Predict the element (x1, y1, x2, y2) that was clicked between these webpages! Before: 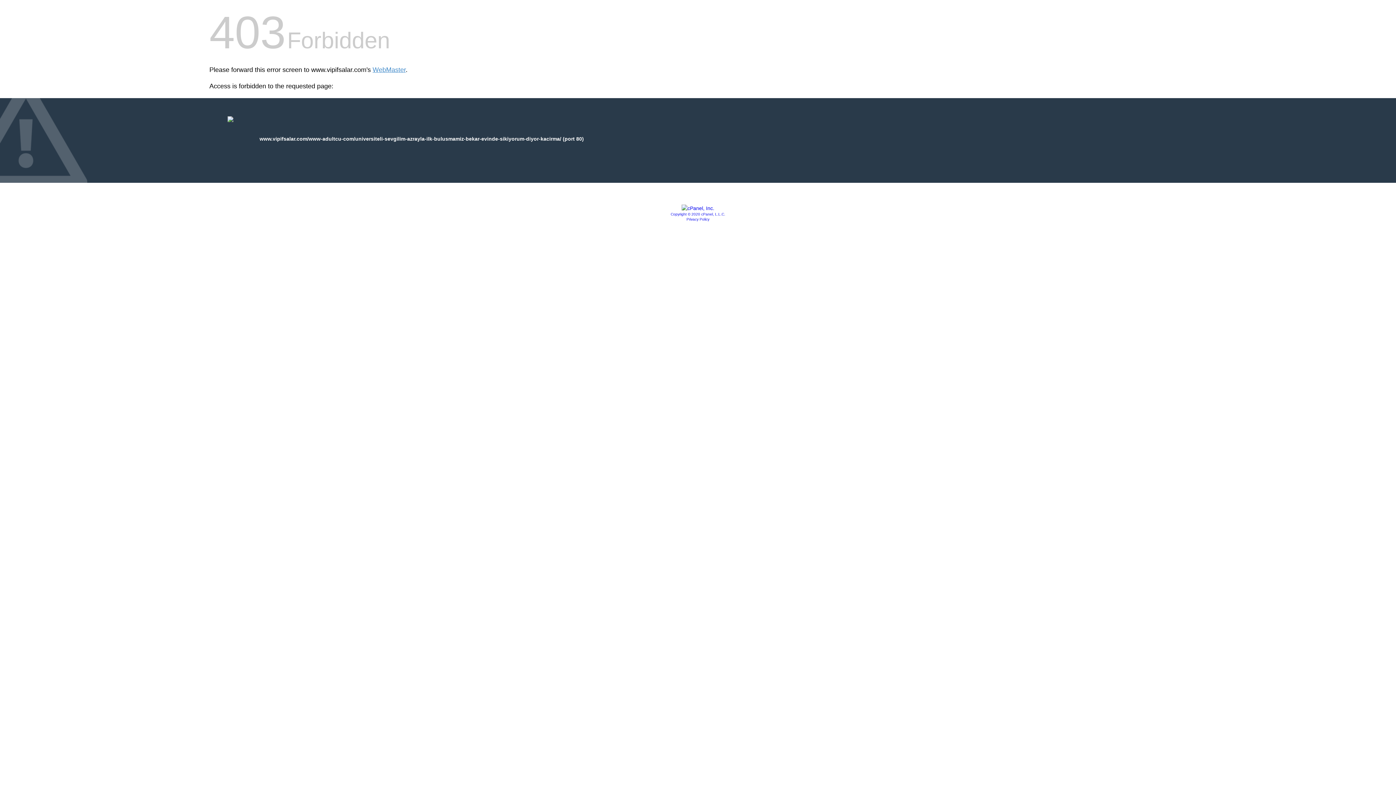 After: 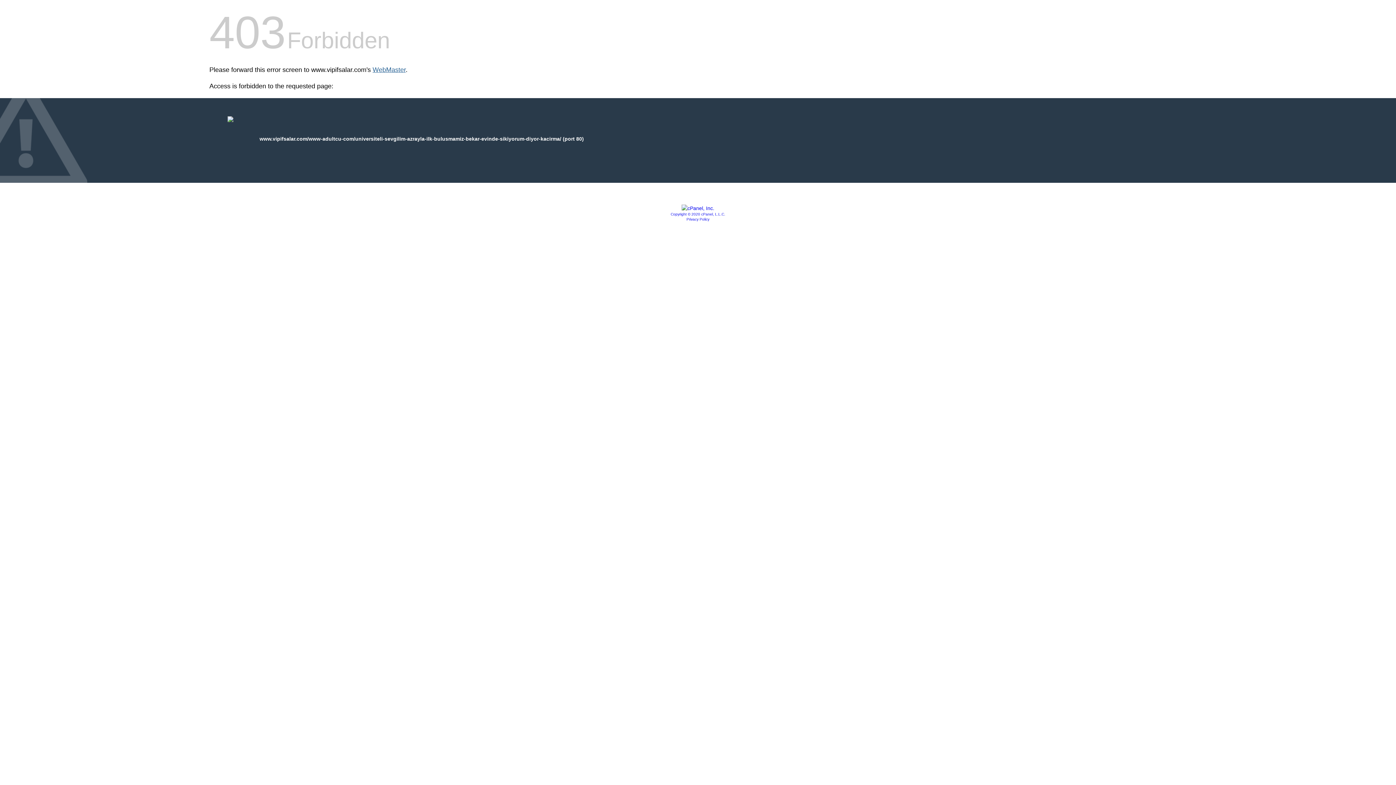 Action: label: WebMaster bbox: (372, 66, 405, 73)